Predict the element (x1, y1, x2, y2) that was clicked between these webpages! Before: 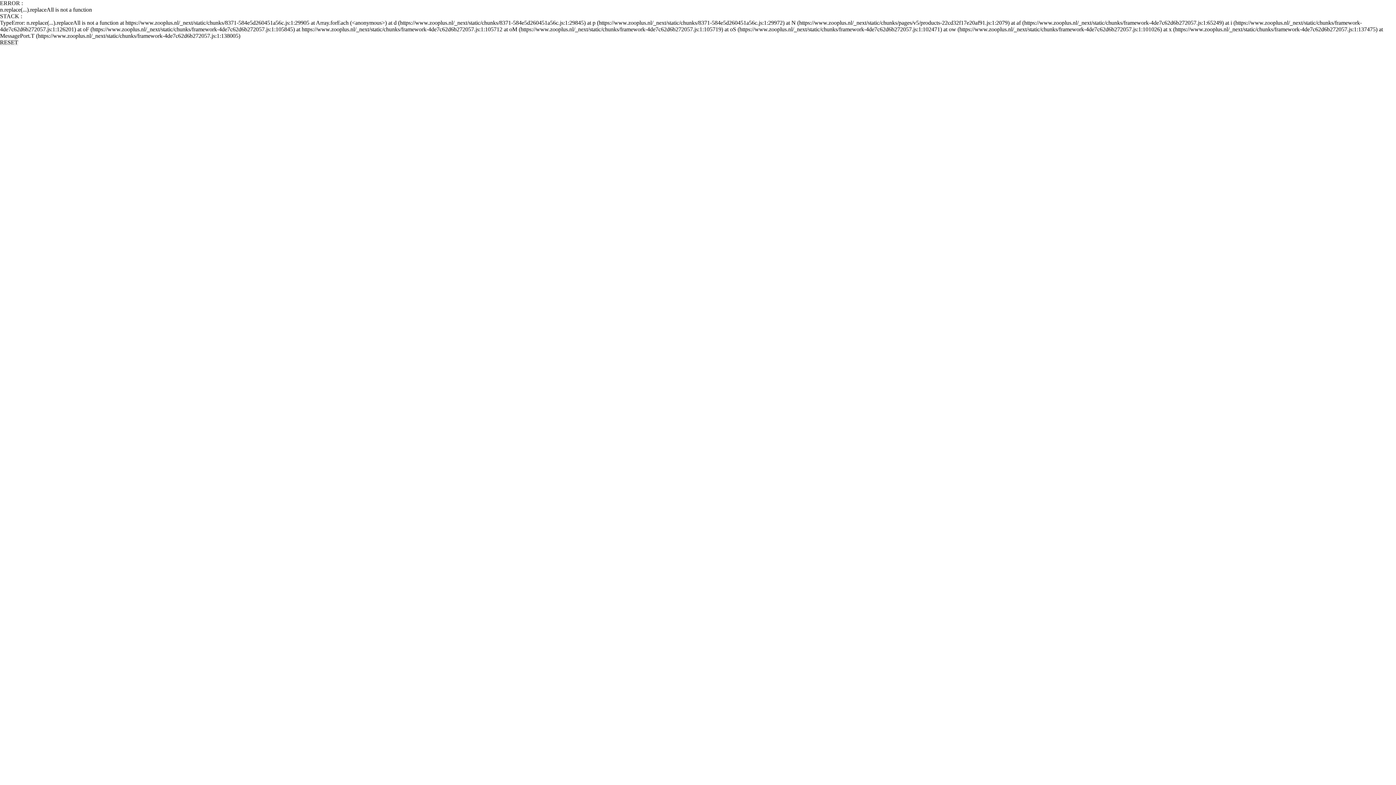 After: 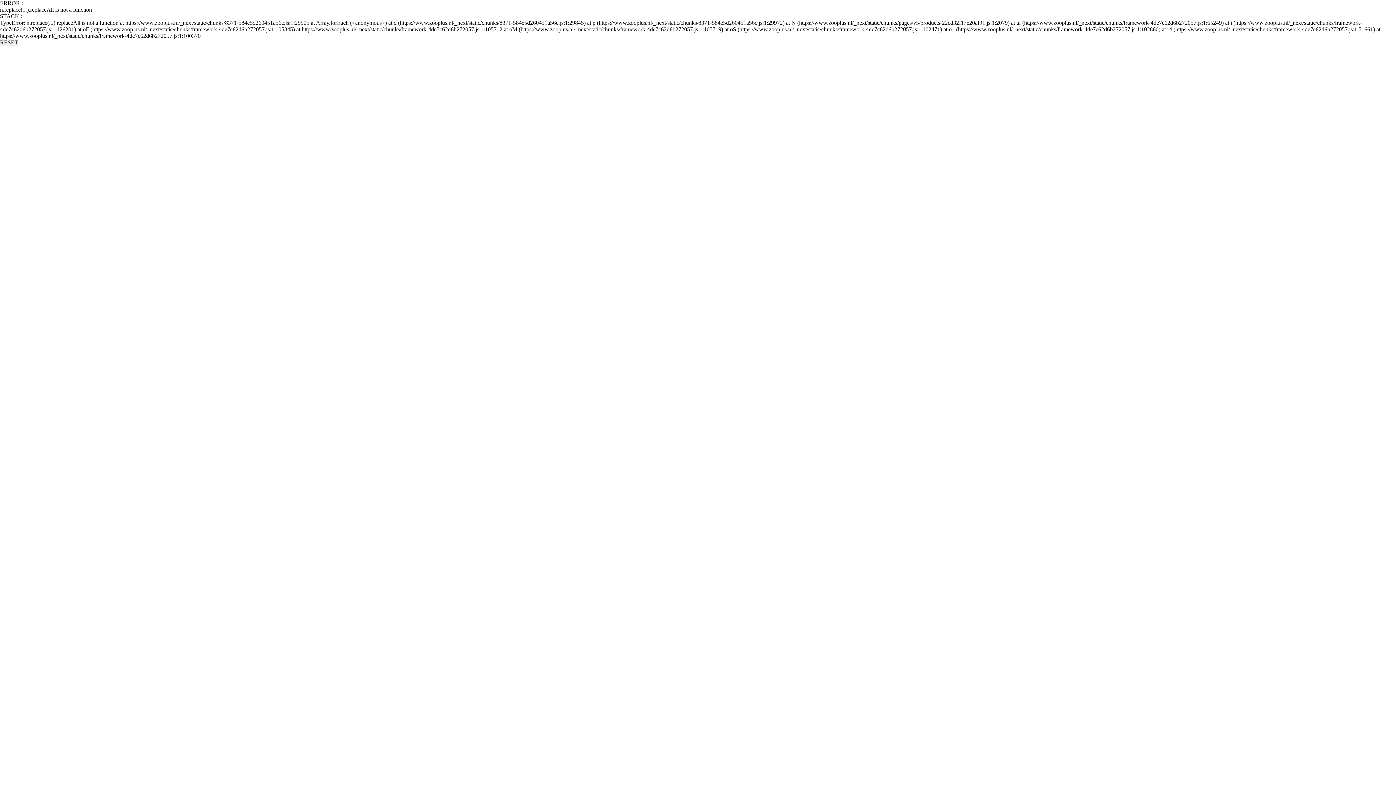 Action: label: RESET bbox: (0, 39, 18, 45)